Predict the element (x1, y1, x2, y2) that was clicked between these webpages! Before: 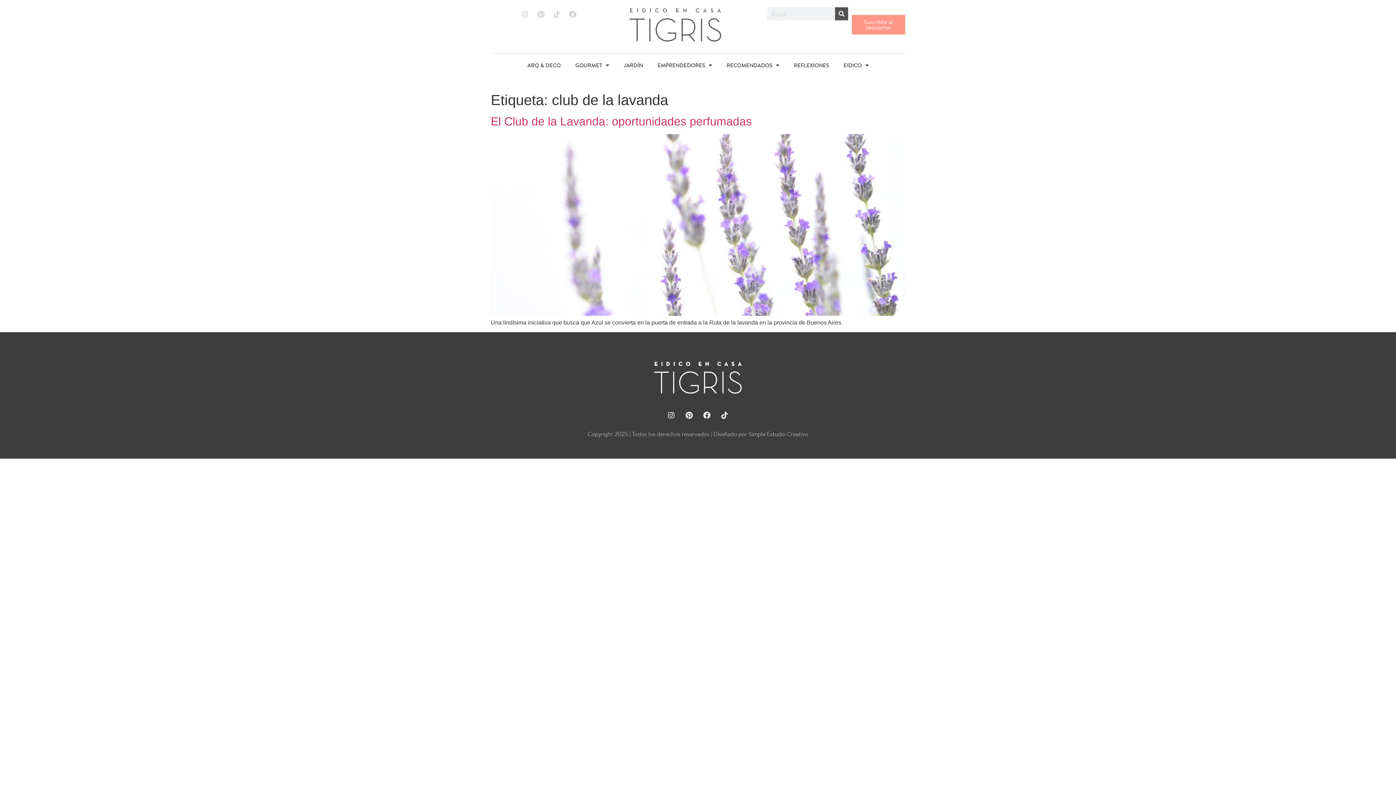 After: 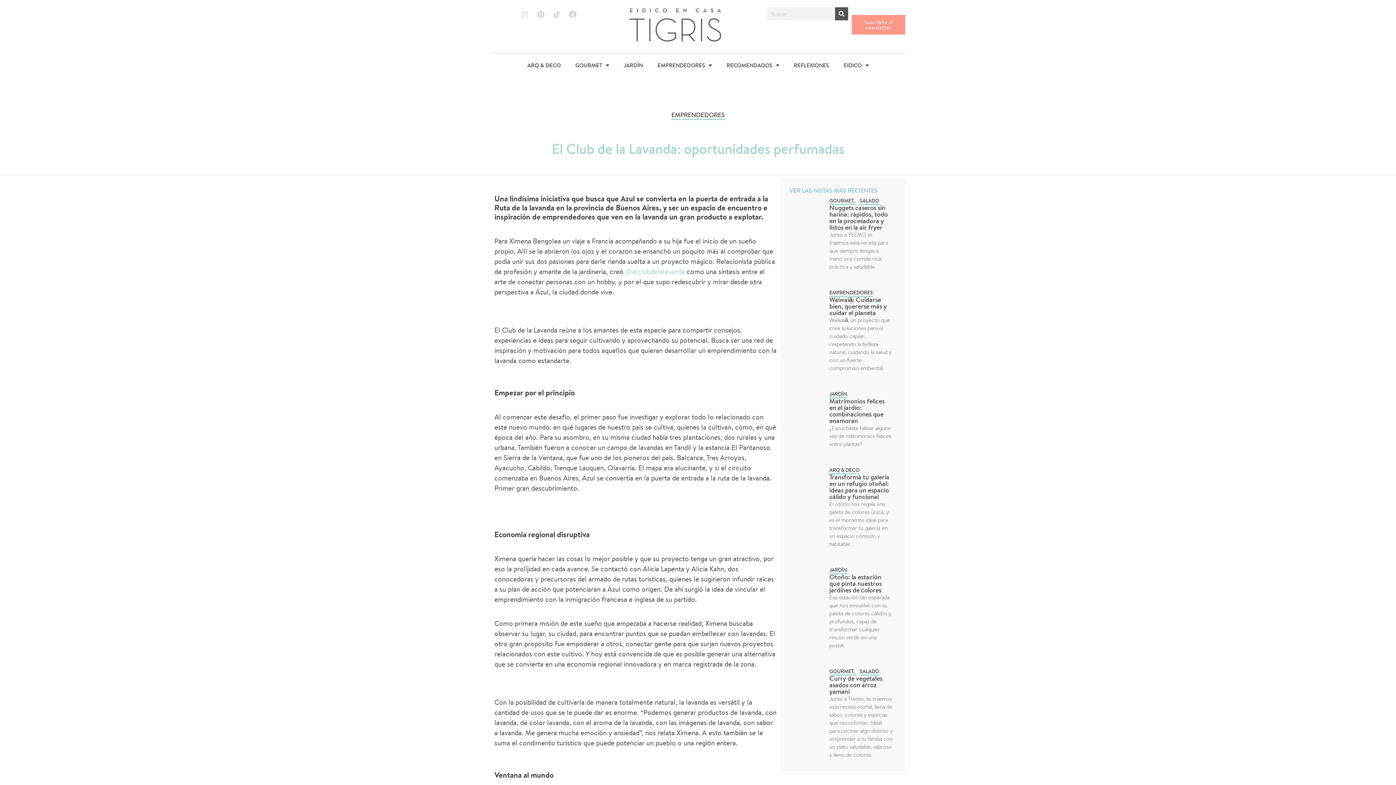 Action: bbox: (490, 114, 752, 127) label: El Club de la Lavanda: oportunidades perfumadas